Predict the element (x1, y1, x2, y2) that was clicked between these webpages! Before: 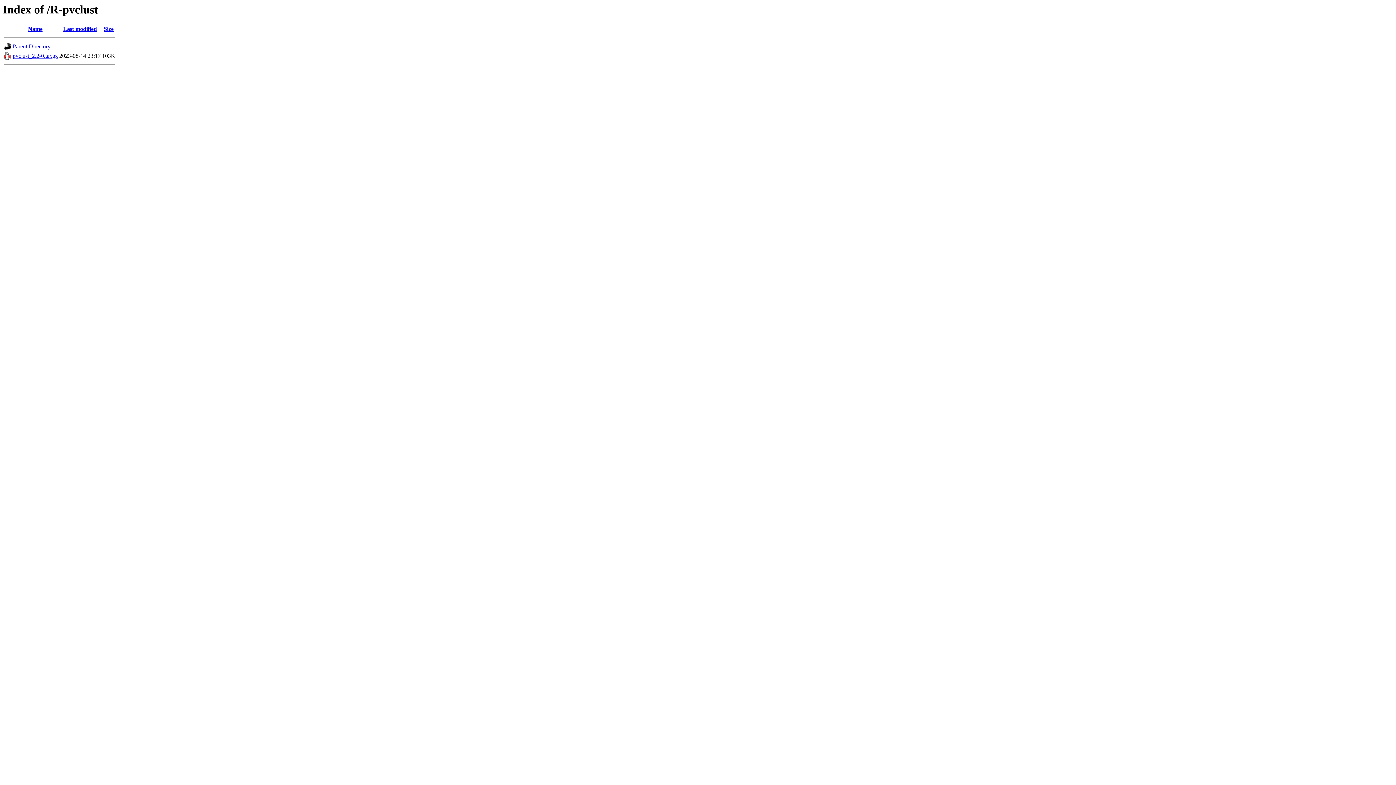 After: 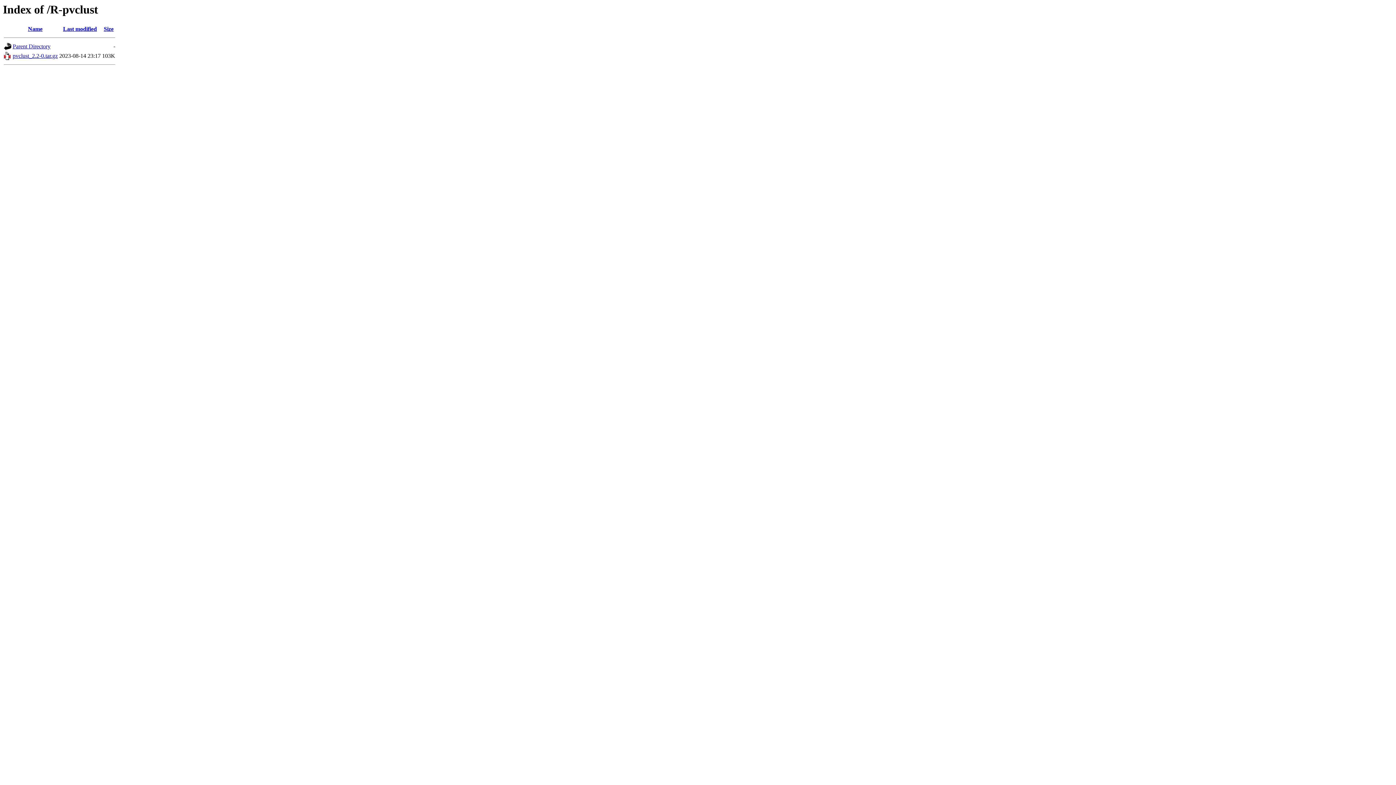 Action: bbox: (4, 55, 11, 61)